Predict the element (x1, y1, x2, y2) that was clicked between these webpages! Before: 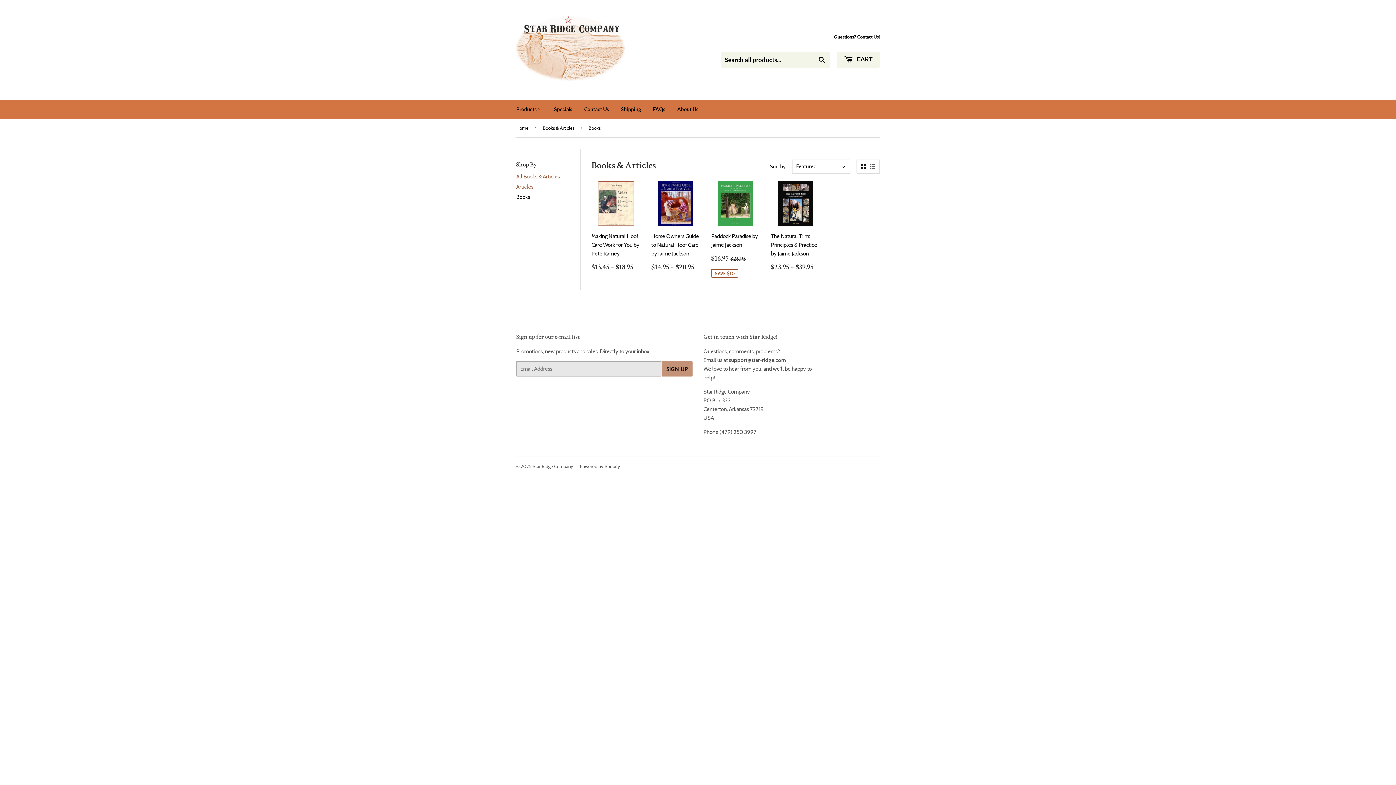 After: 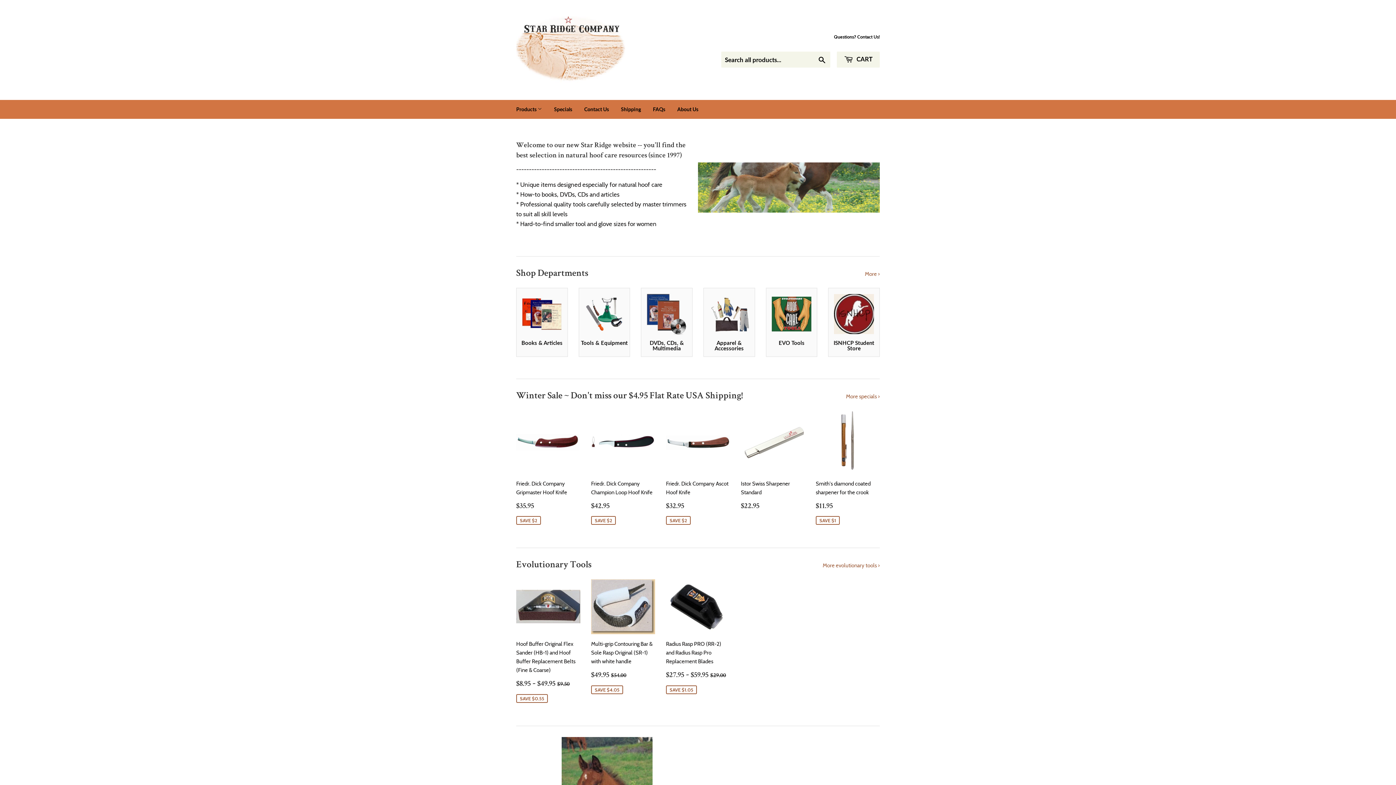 Action: bbox: (516, 16, 698, 83)